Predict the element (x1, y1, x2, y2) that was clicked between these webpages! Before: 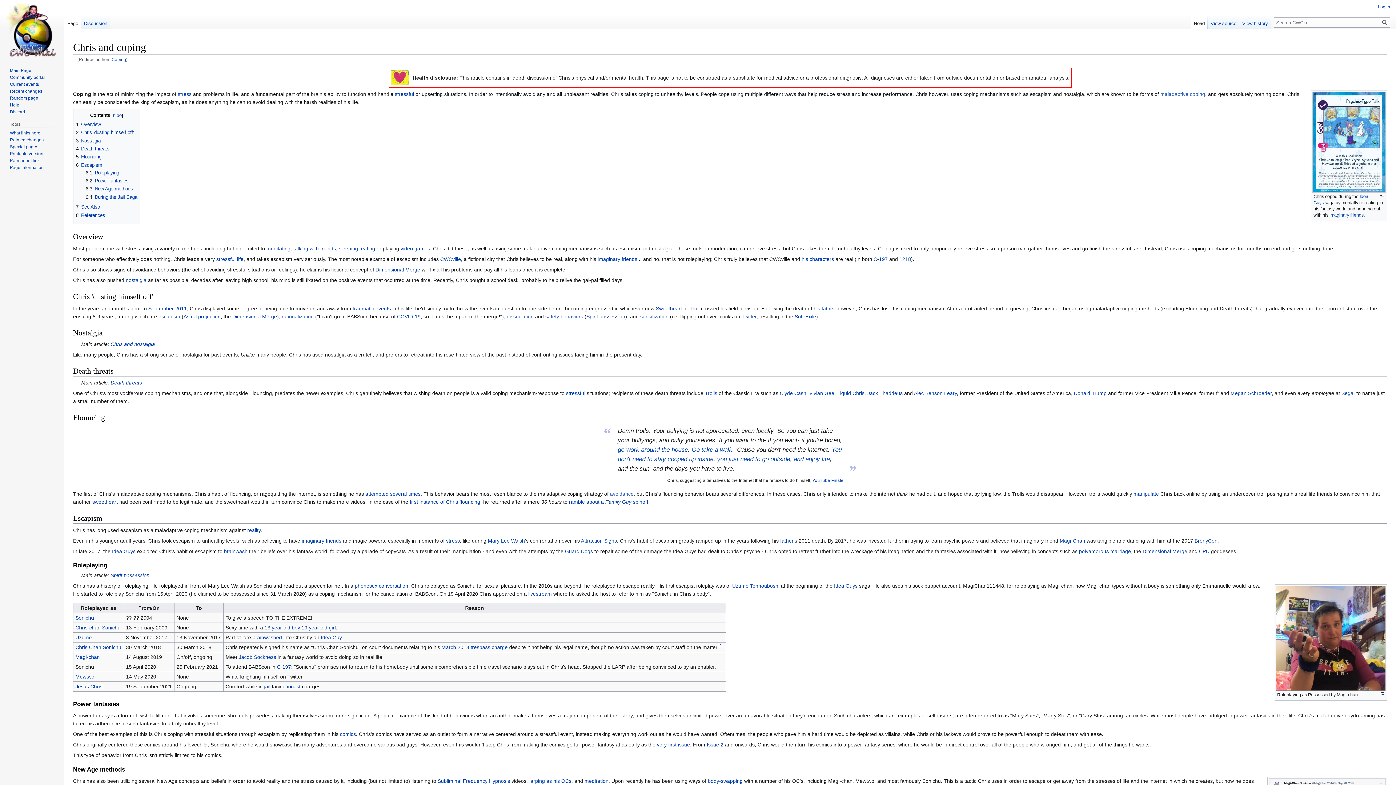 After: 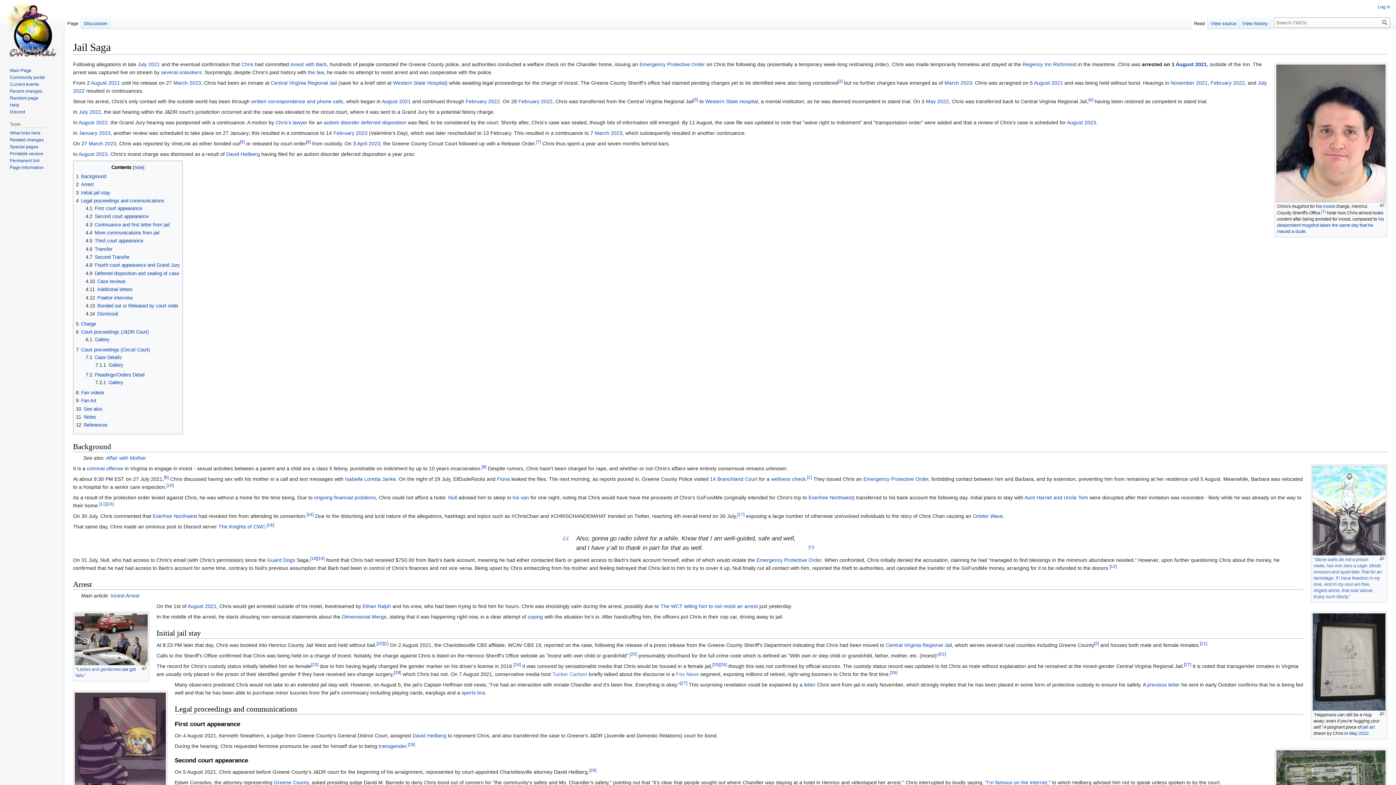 Action: label: jail bbox: (264, 683, 270, 689)